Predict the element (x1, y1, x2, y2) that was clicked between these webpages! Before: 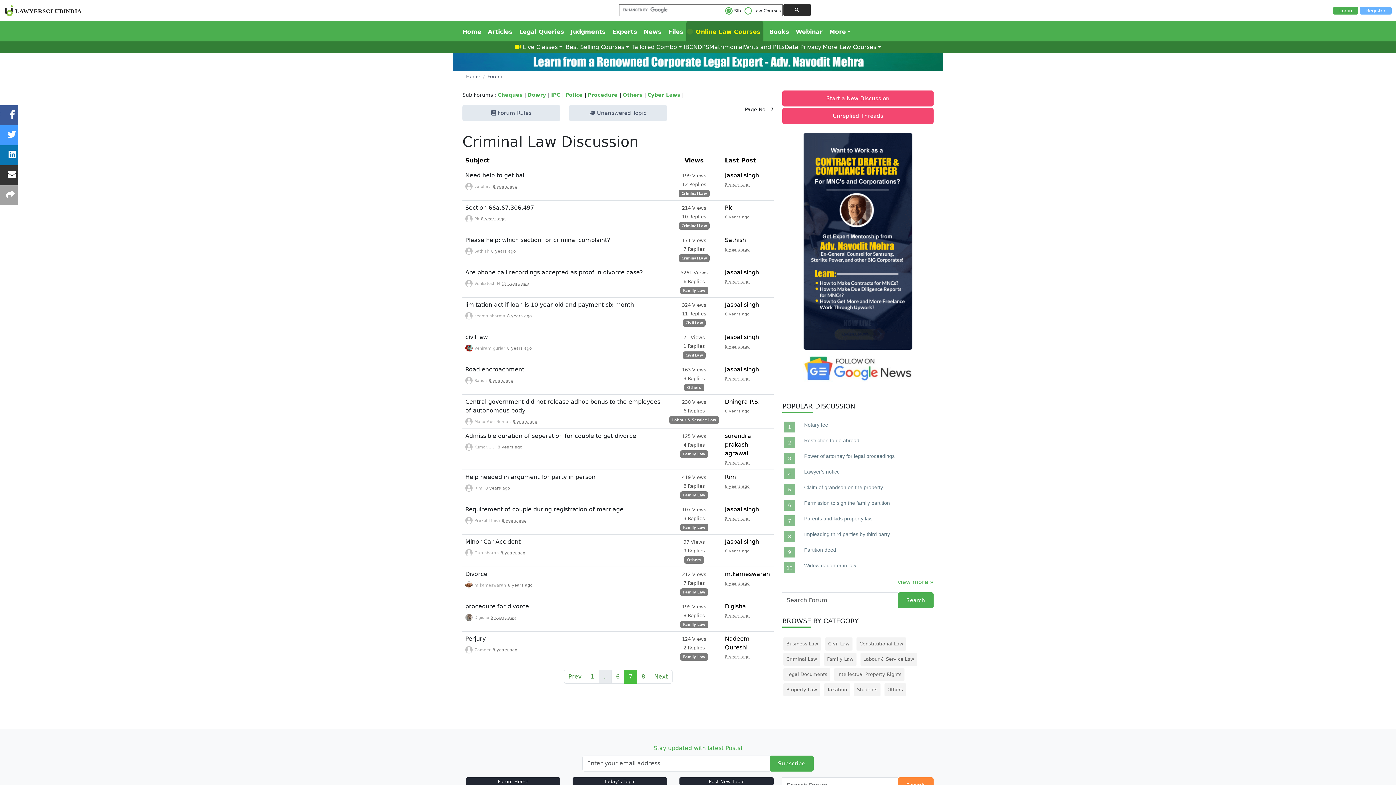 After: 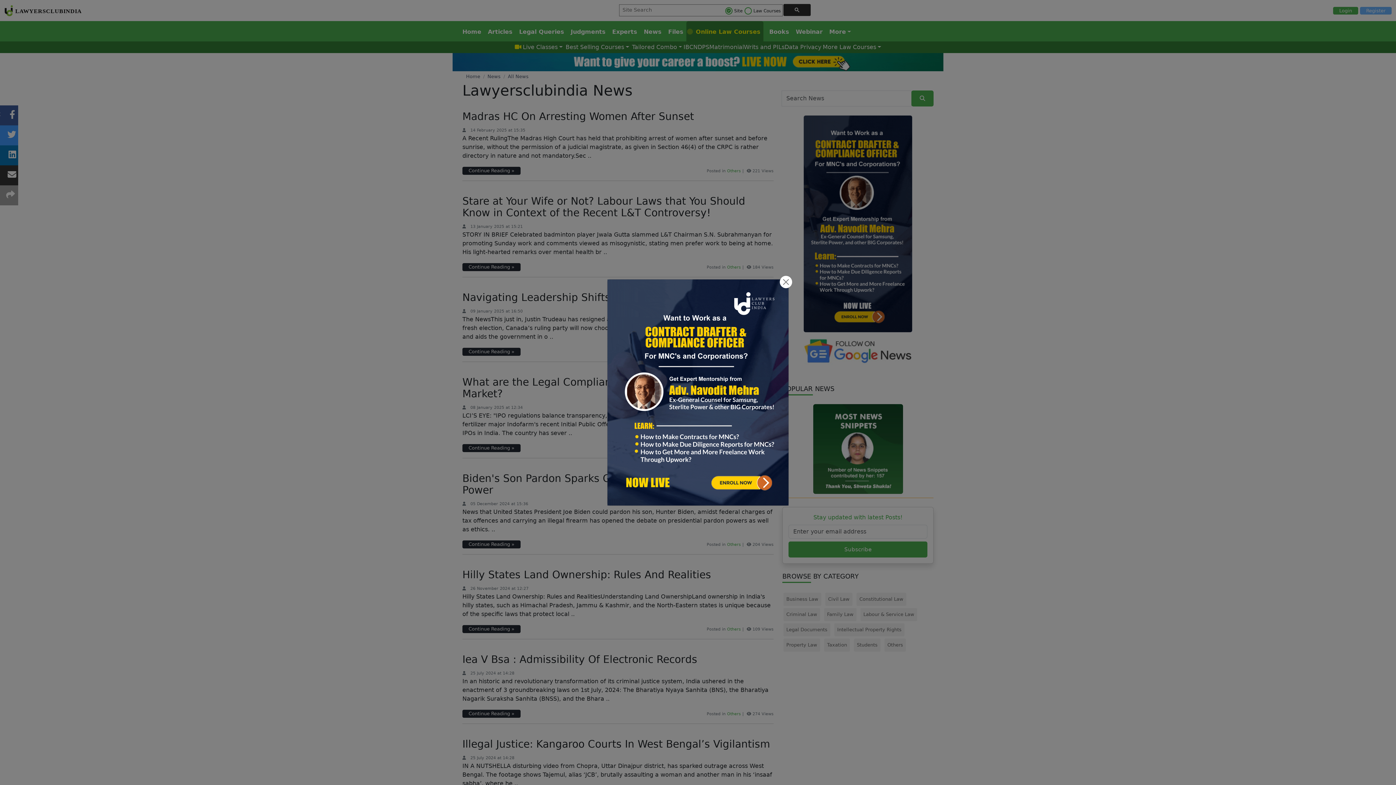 Action: label: News bbox: (638, 21, 662, 41)